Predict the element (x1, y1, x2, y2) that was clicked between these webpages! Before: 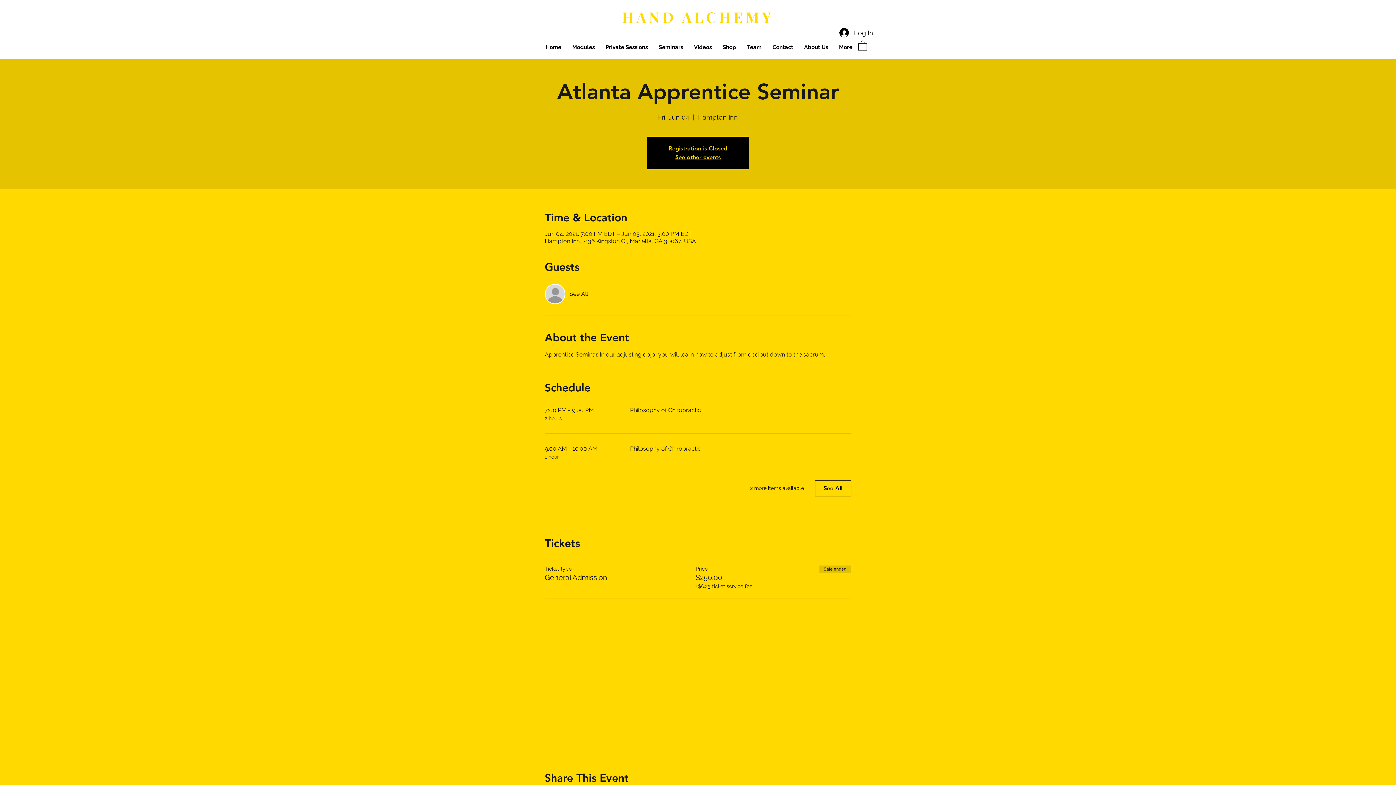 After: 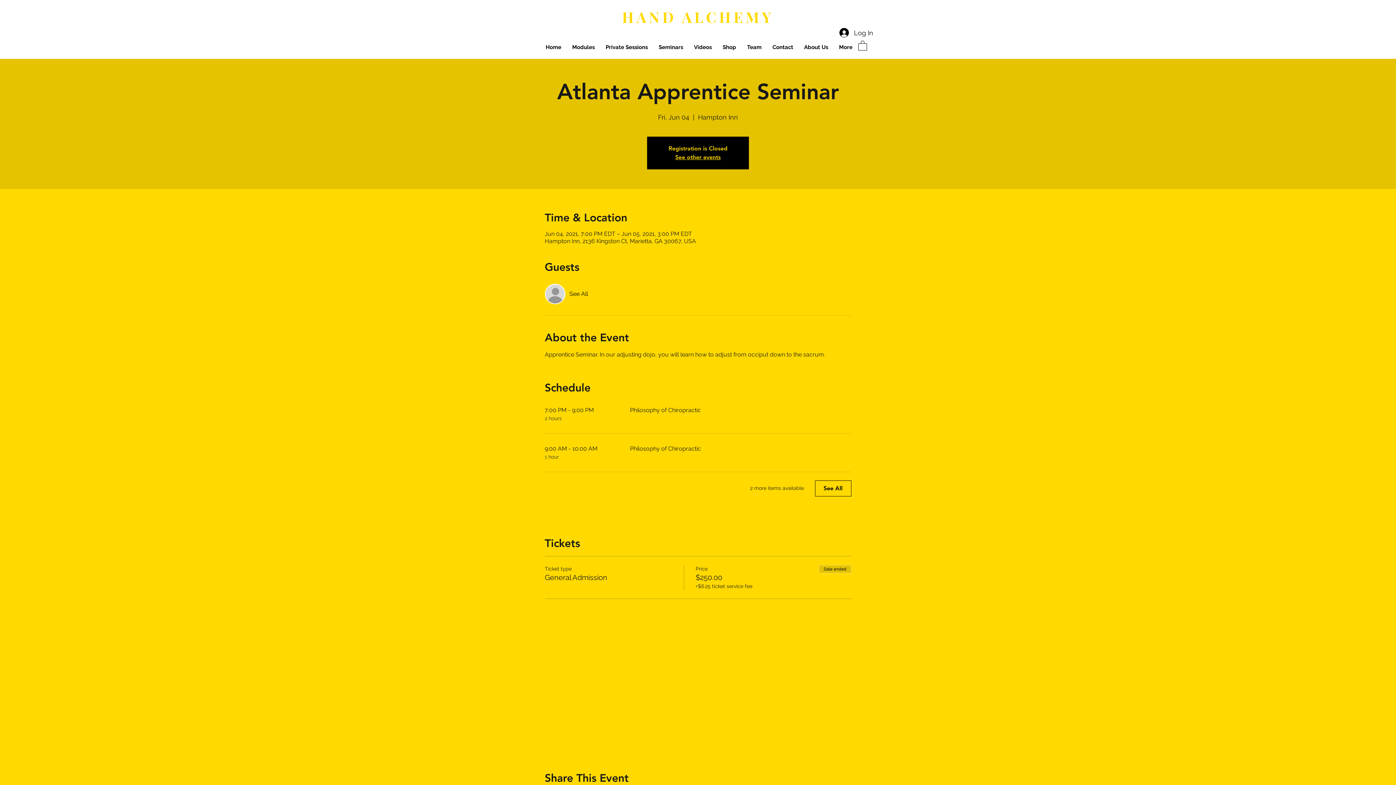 Action: bbox: (858, 40, 867, 50)